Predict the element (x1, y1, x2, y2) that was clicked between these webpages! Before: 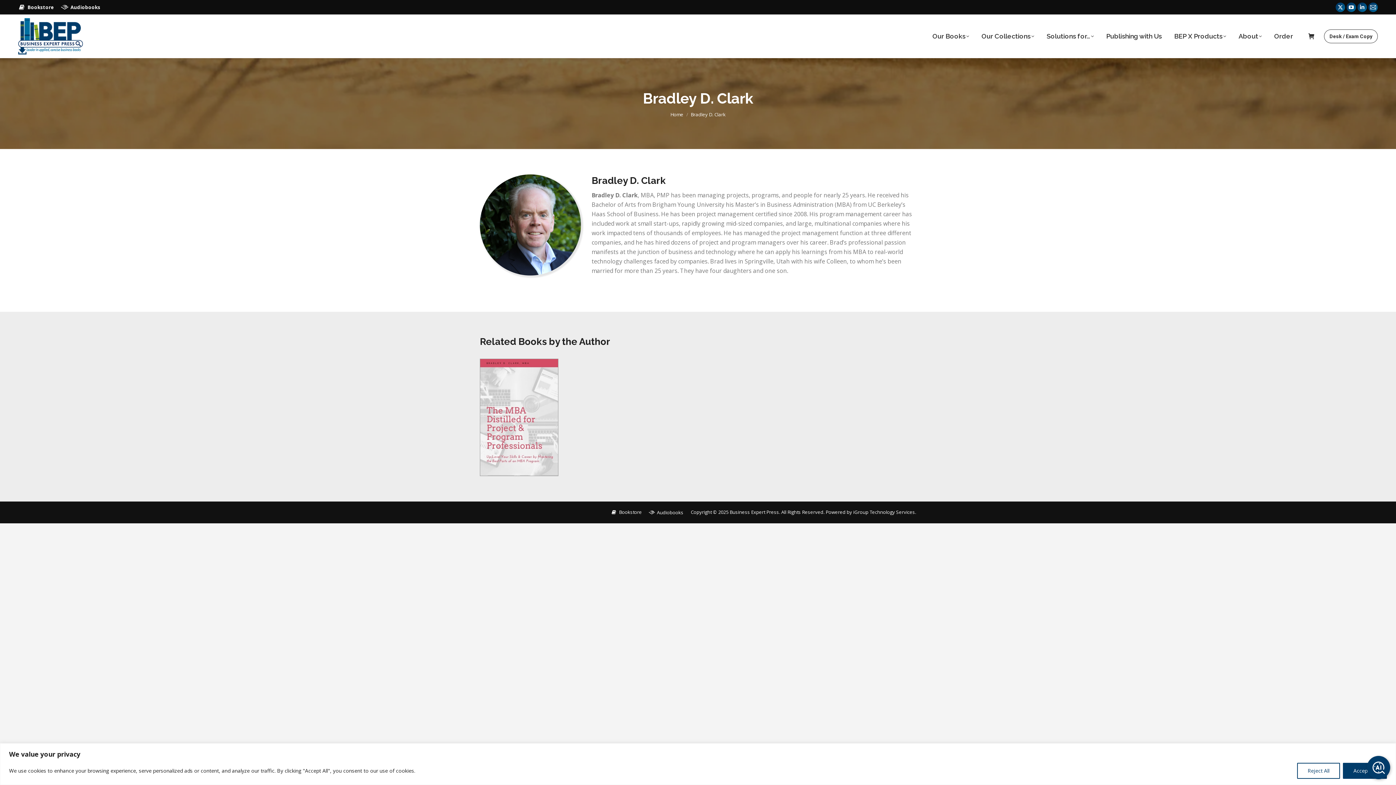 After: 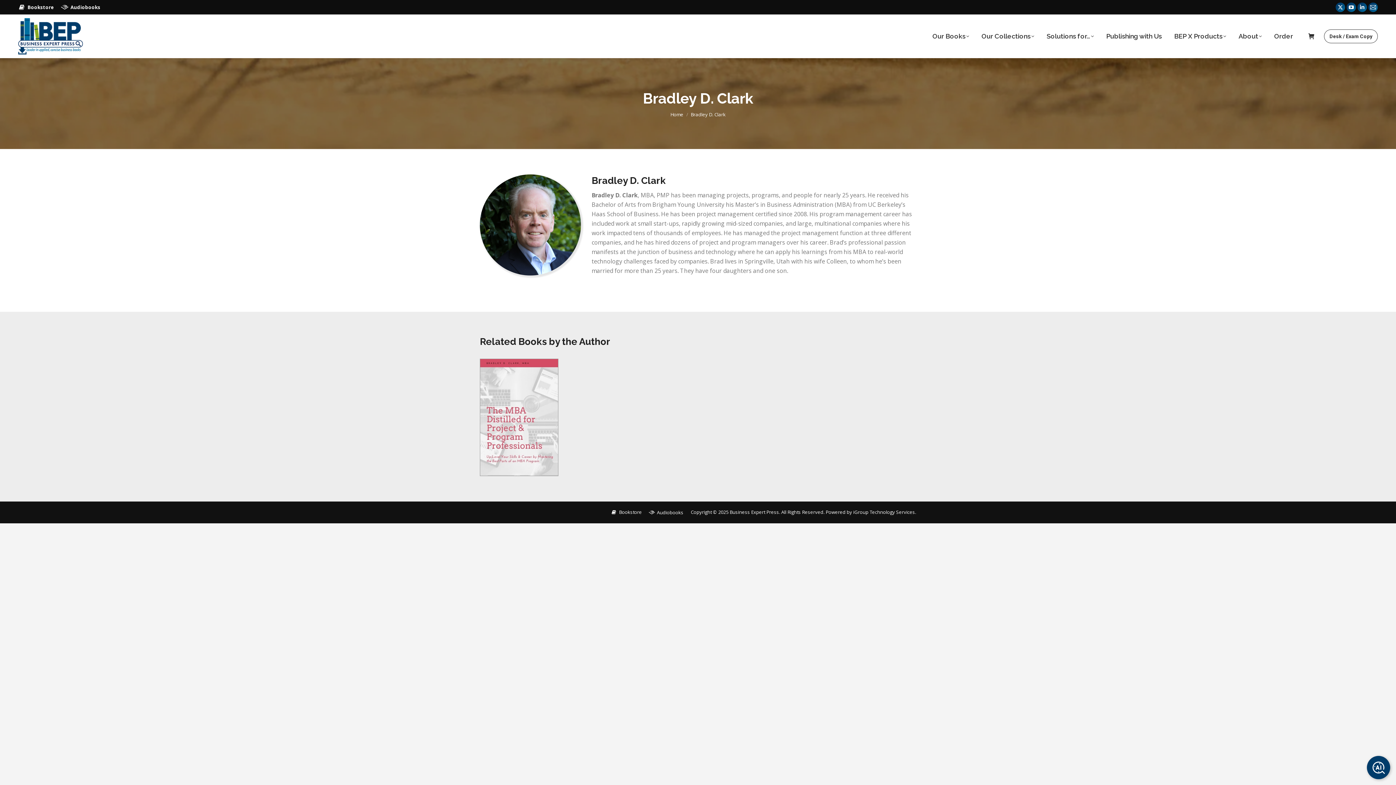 Action: label: Reject All bbox: (1297, 763, 1340, 779)